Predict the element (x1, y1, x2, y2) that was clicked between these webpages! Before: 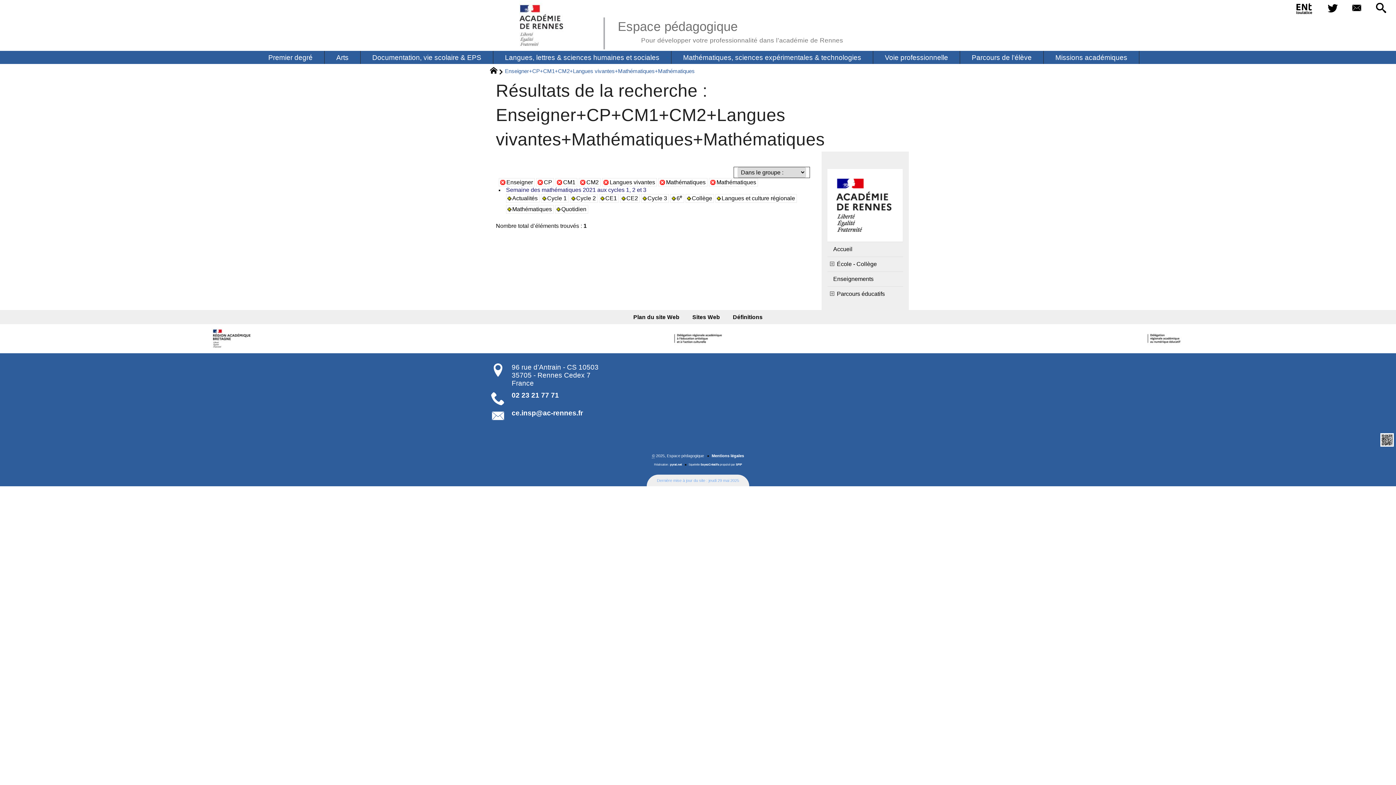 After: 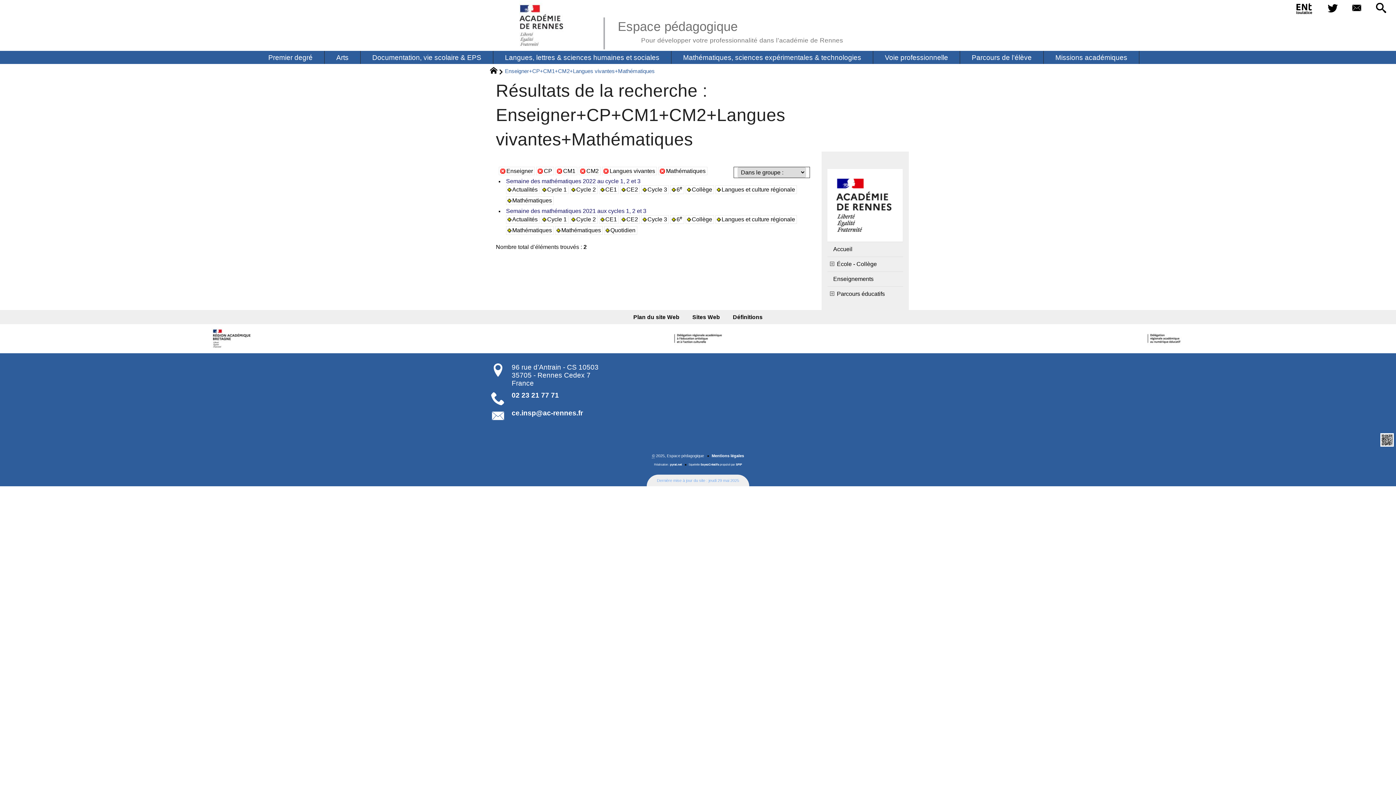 Action: bbox: (658, 178, 707, 186) label: Mathématiques